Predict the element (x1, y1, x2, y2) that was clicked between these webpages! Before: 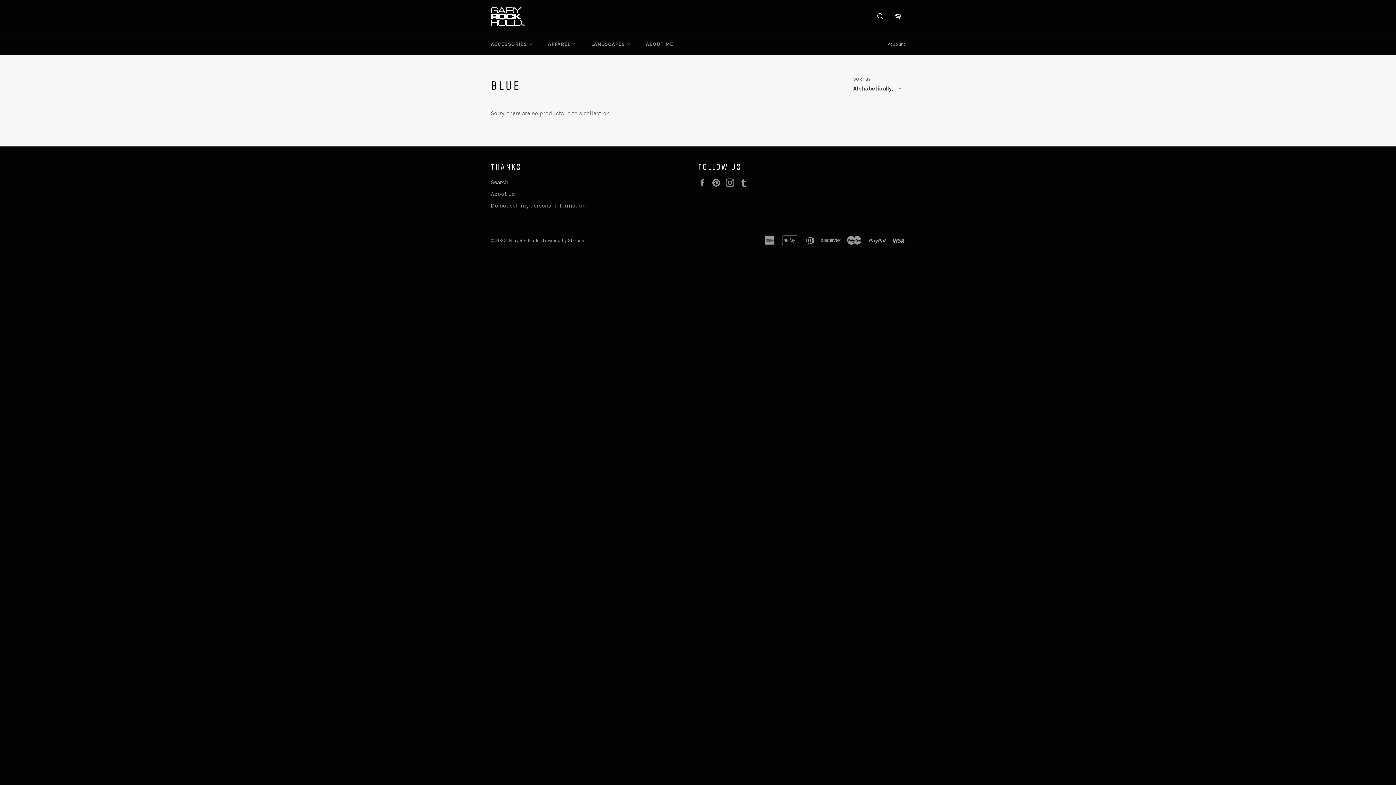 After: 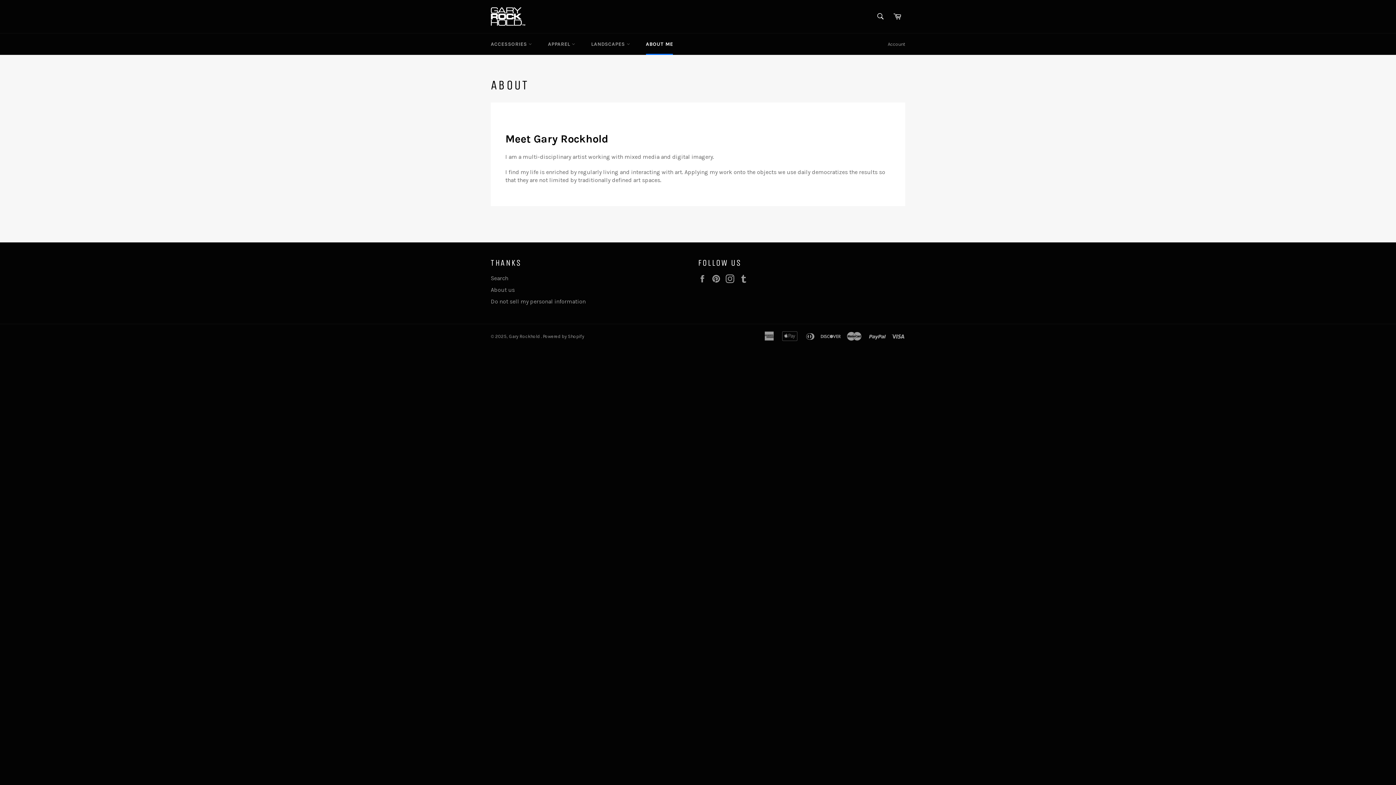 Action: label: ABOUT ME bbox: (638, 33, 680, 54)